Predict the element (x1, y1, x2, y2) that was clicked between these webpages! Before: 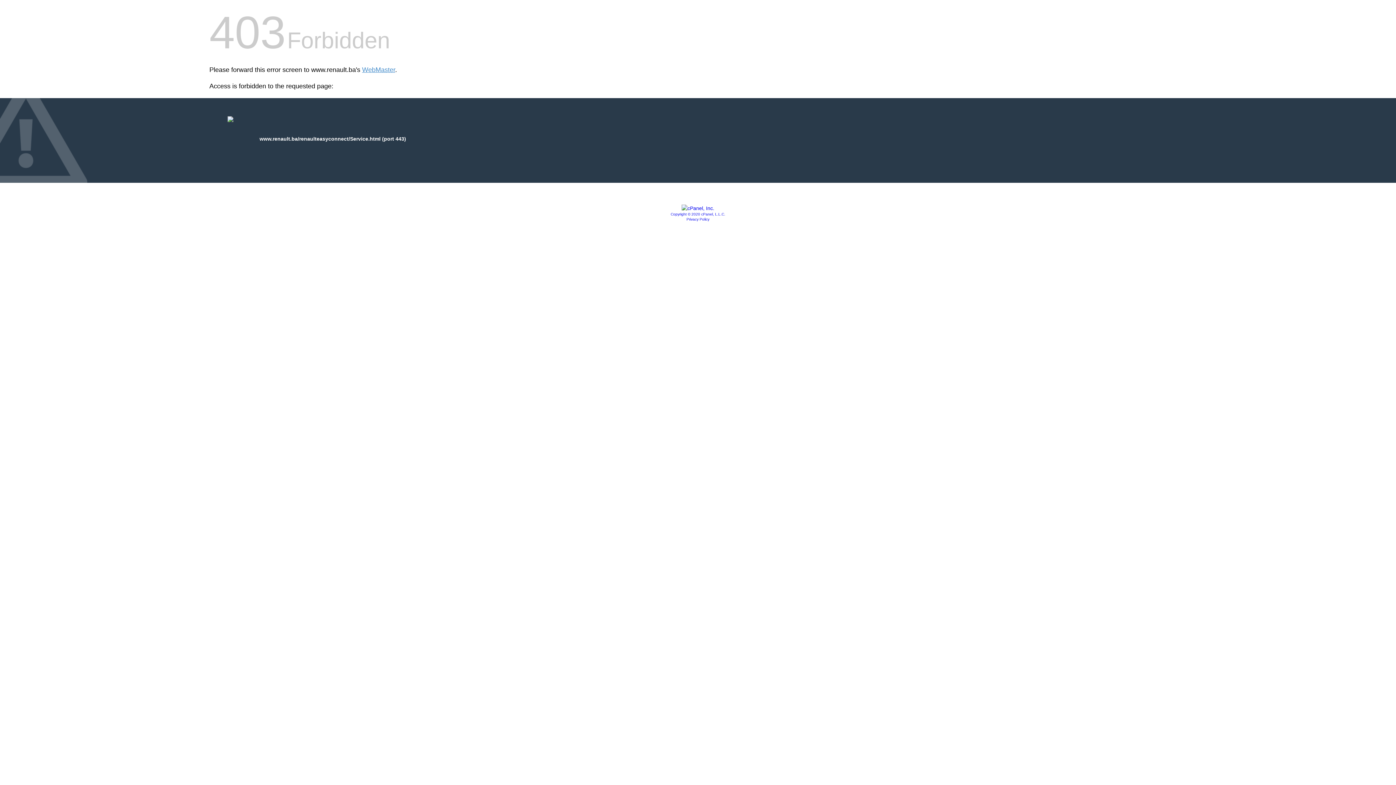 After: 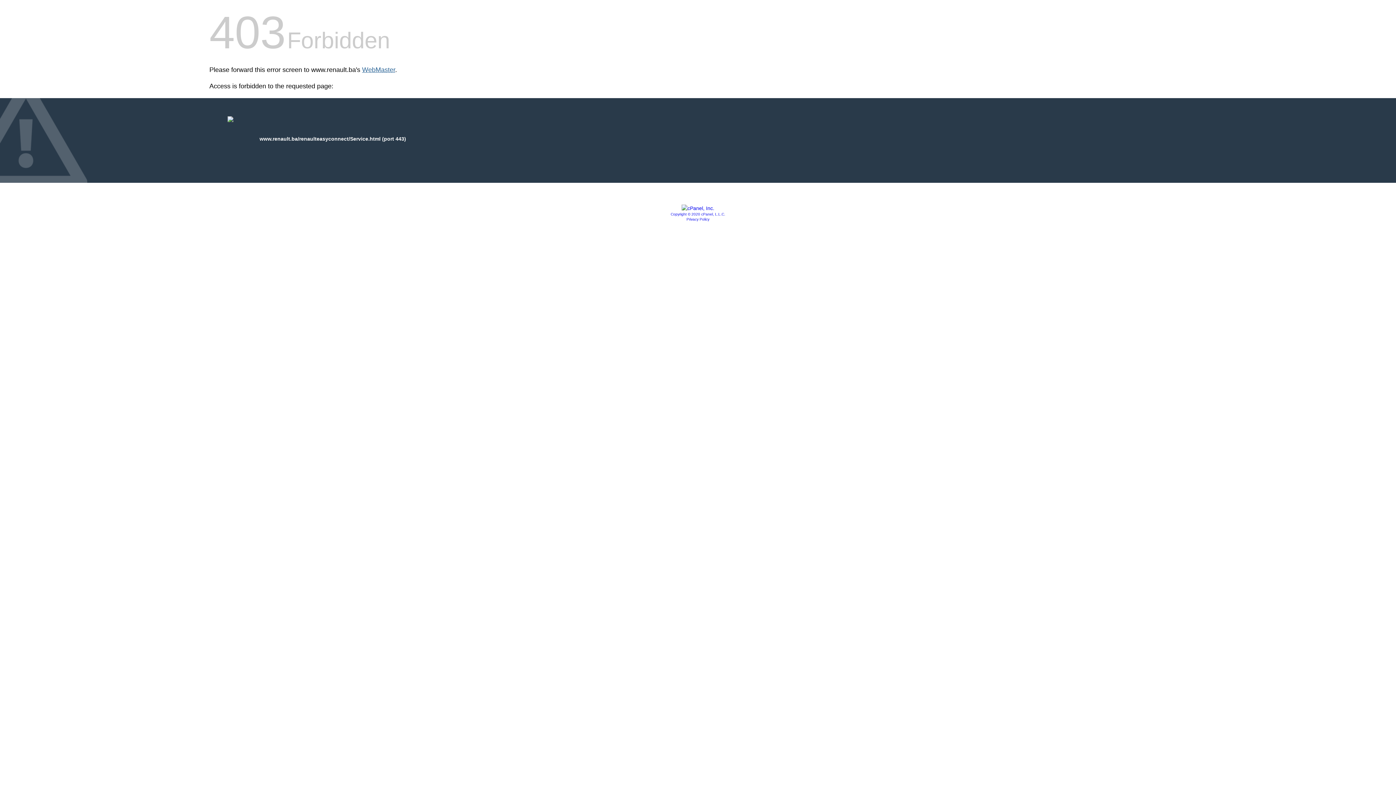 Action: label: WebMaster bbox: (362, 66, 395, 73)